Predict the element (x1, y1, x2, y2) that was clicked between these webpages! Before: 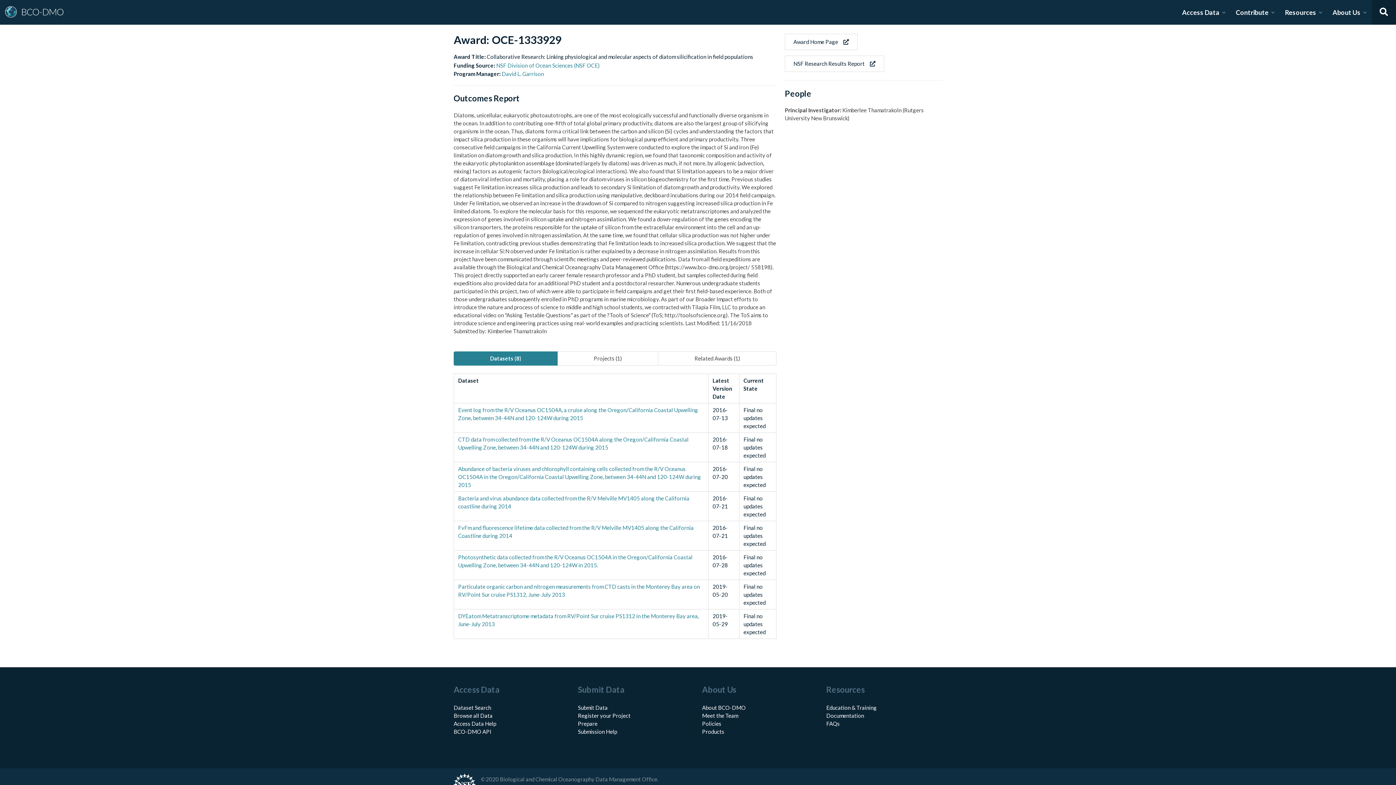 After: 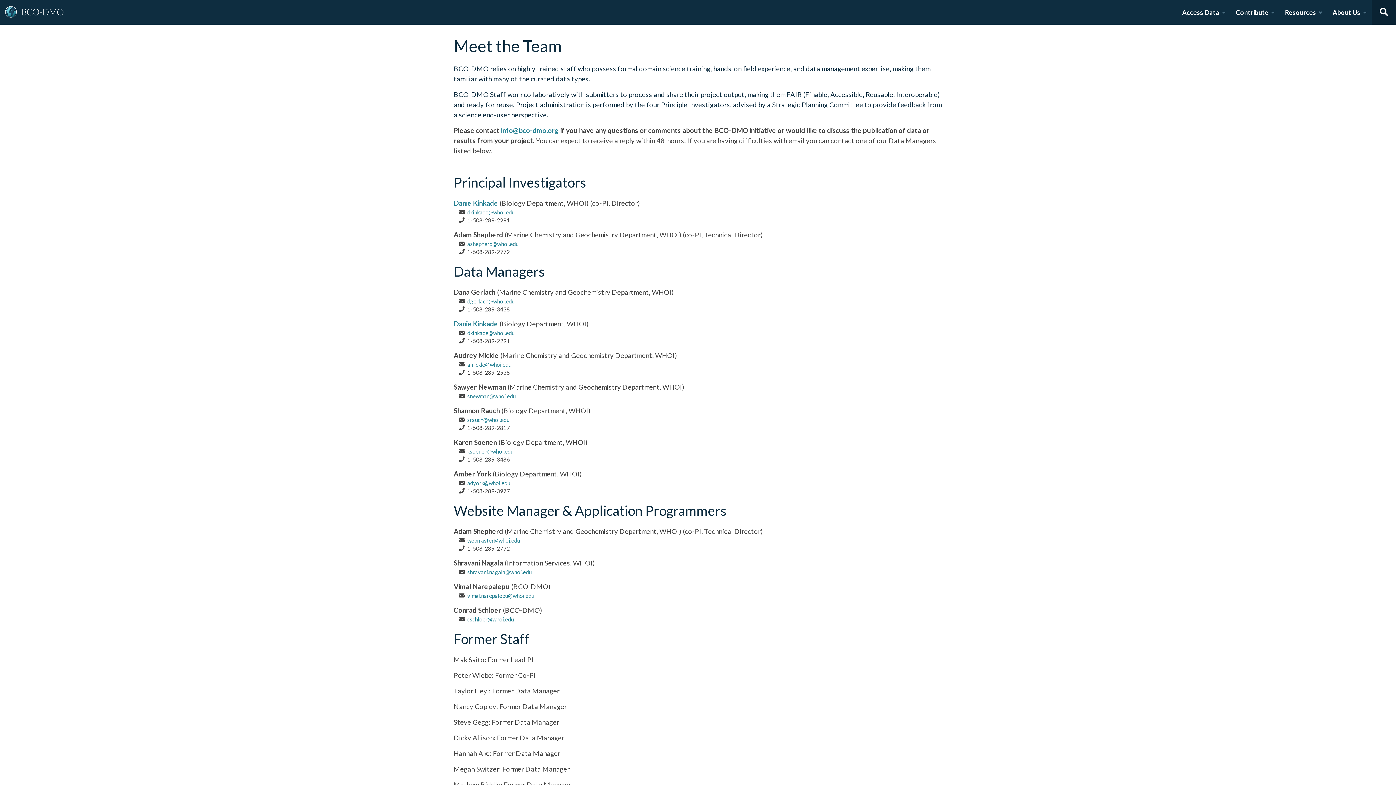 Action: bbox: (702, 712, 738, 719) label: Meet the Team